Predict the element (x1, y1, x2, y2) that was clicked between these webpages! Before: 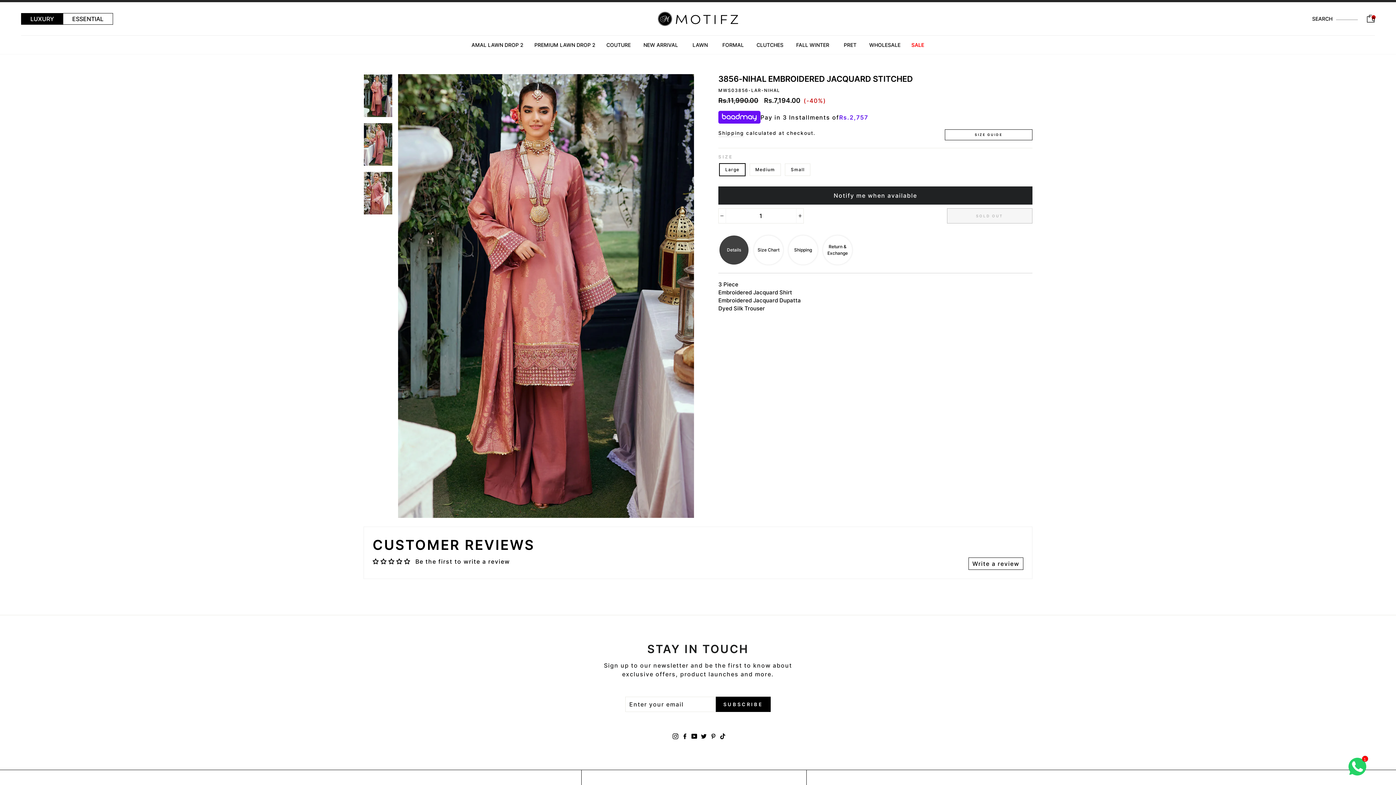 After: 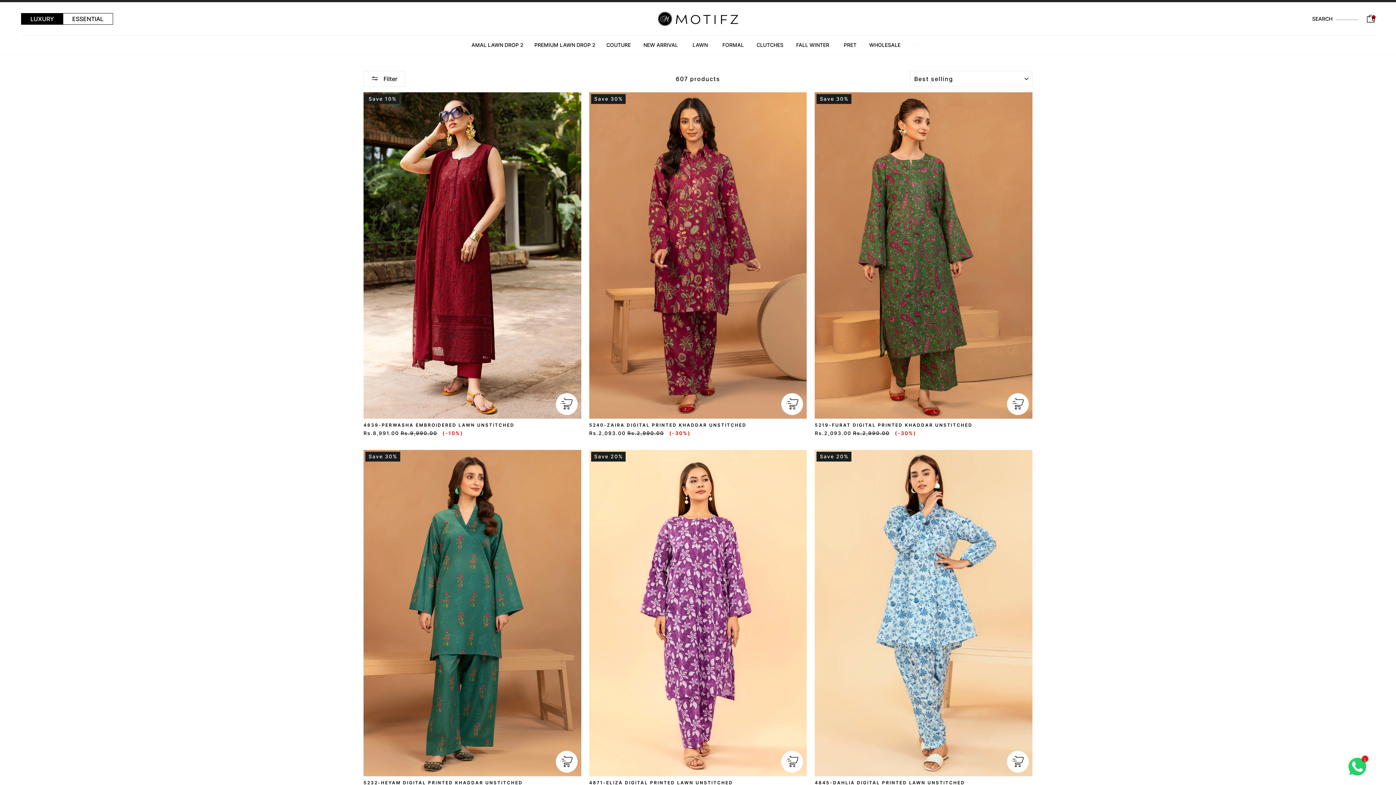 Action: bbox: (906, 38, 930, 51) label: SALE